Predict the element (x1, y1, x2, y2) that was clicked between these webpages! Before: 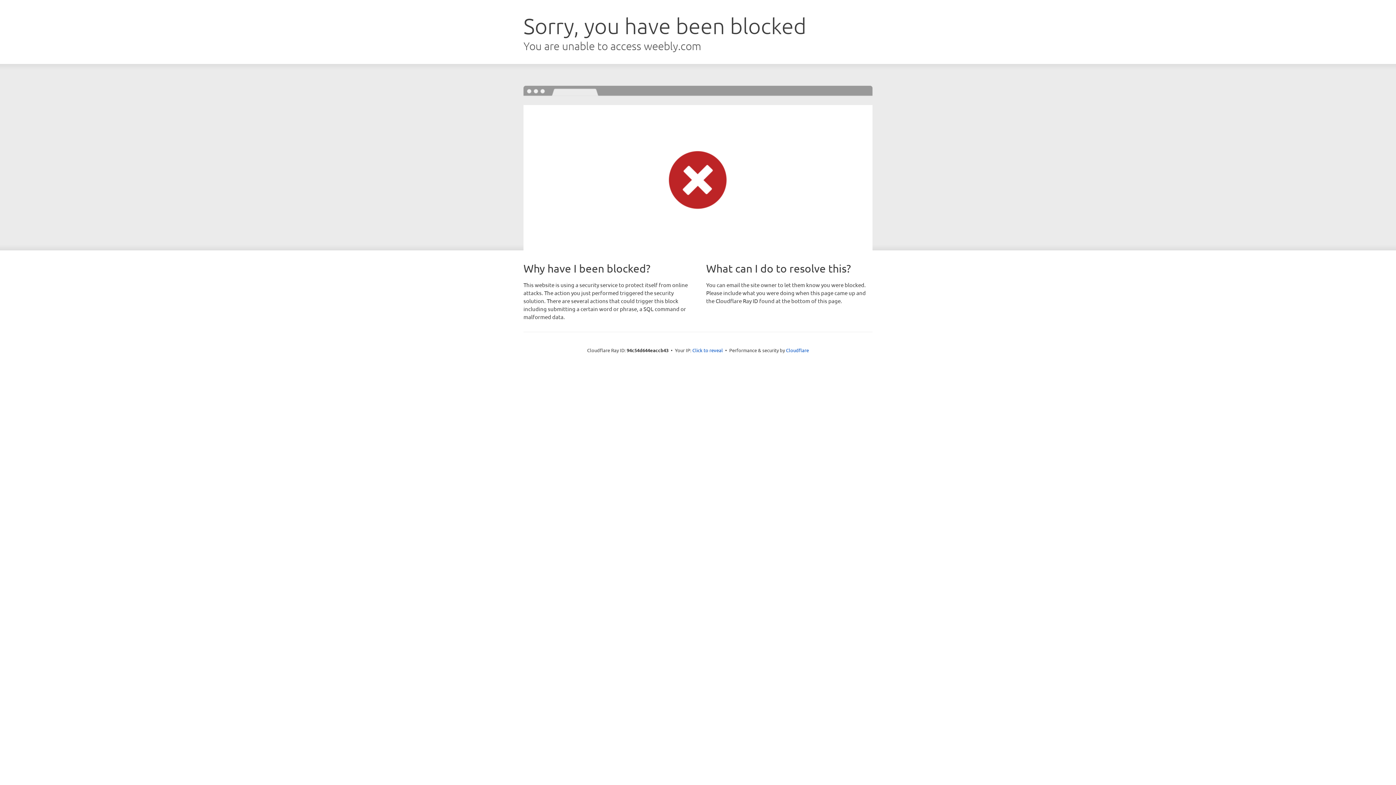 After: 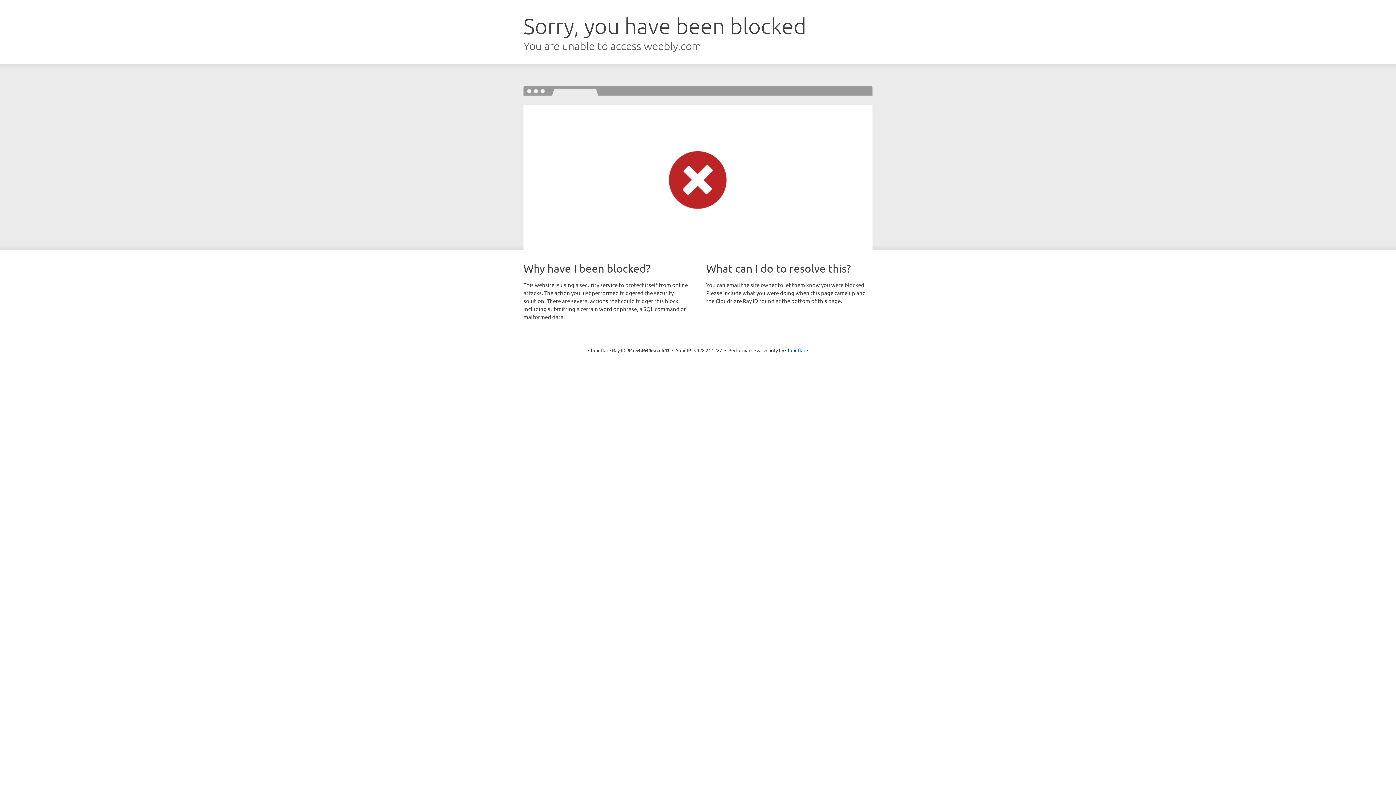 Action: bbox: (692, 346, 723, 353) label: Click to reveal